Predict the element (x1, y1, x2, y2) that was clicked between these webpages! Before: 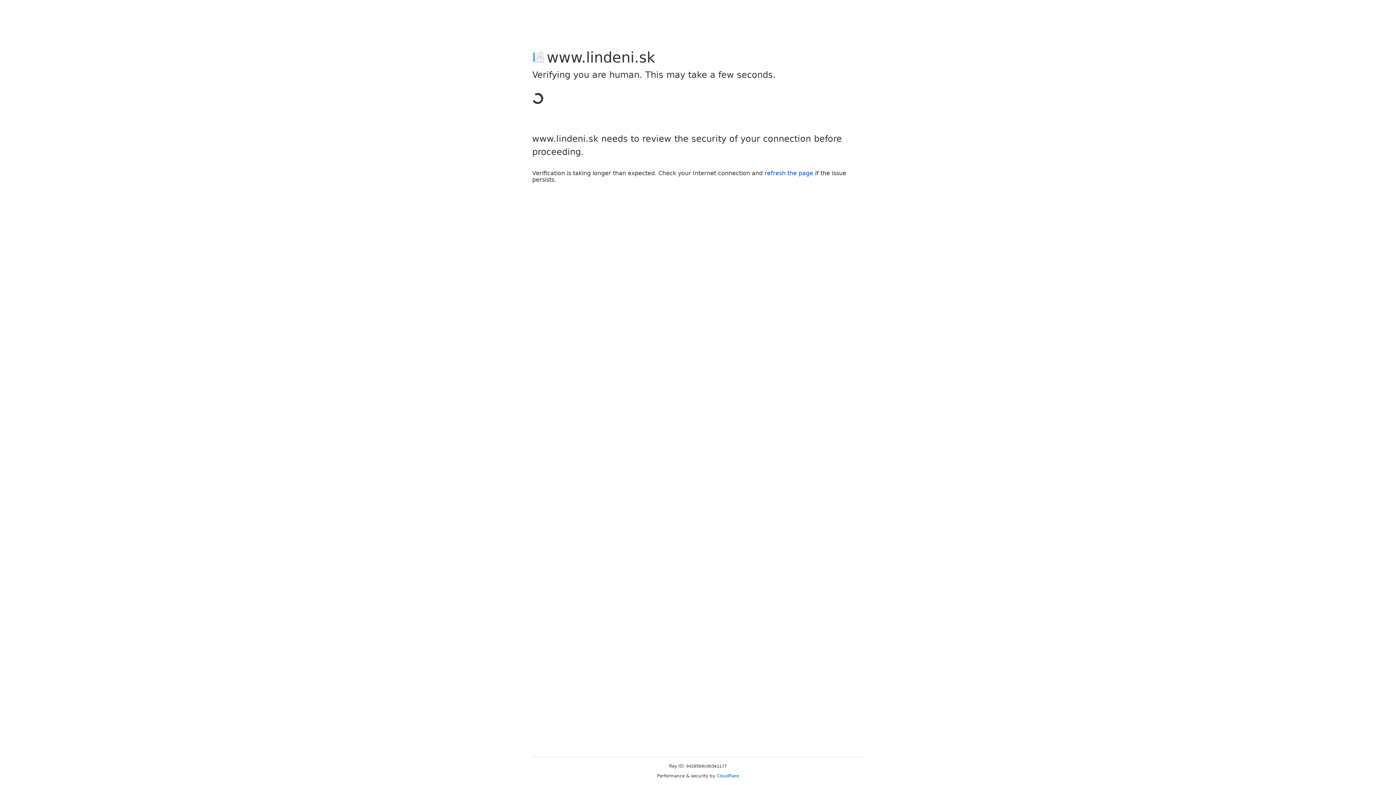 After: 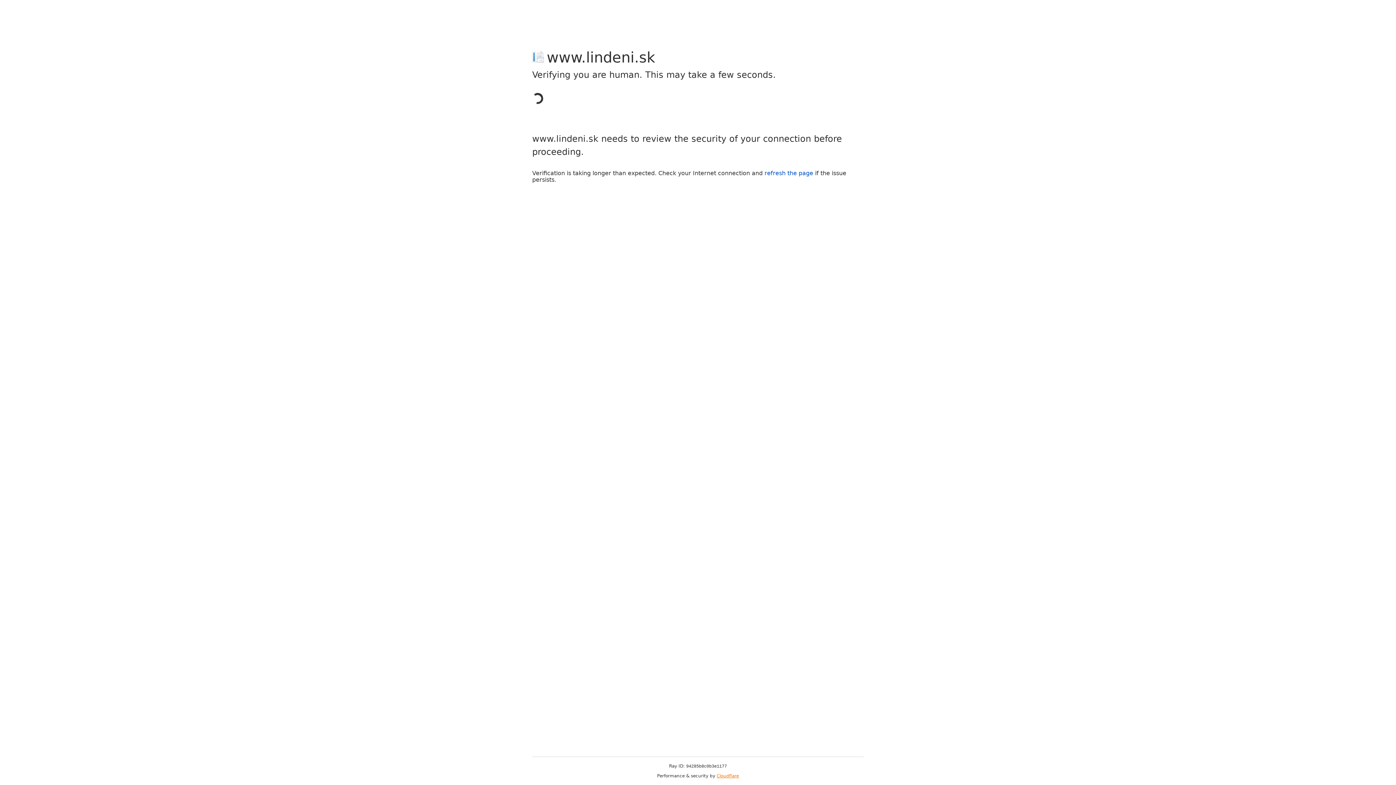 Action: bbox: (716, 773, 739, 778) label: Cloudflare